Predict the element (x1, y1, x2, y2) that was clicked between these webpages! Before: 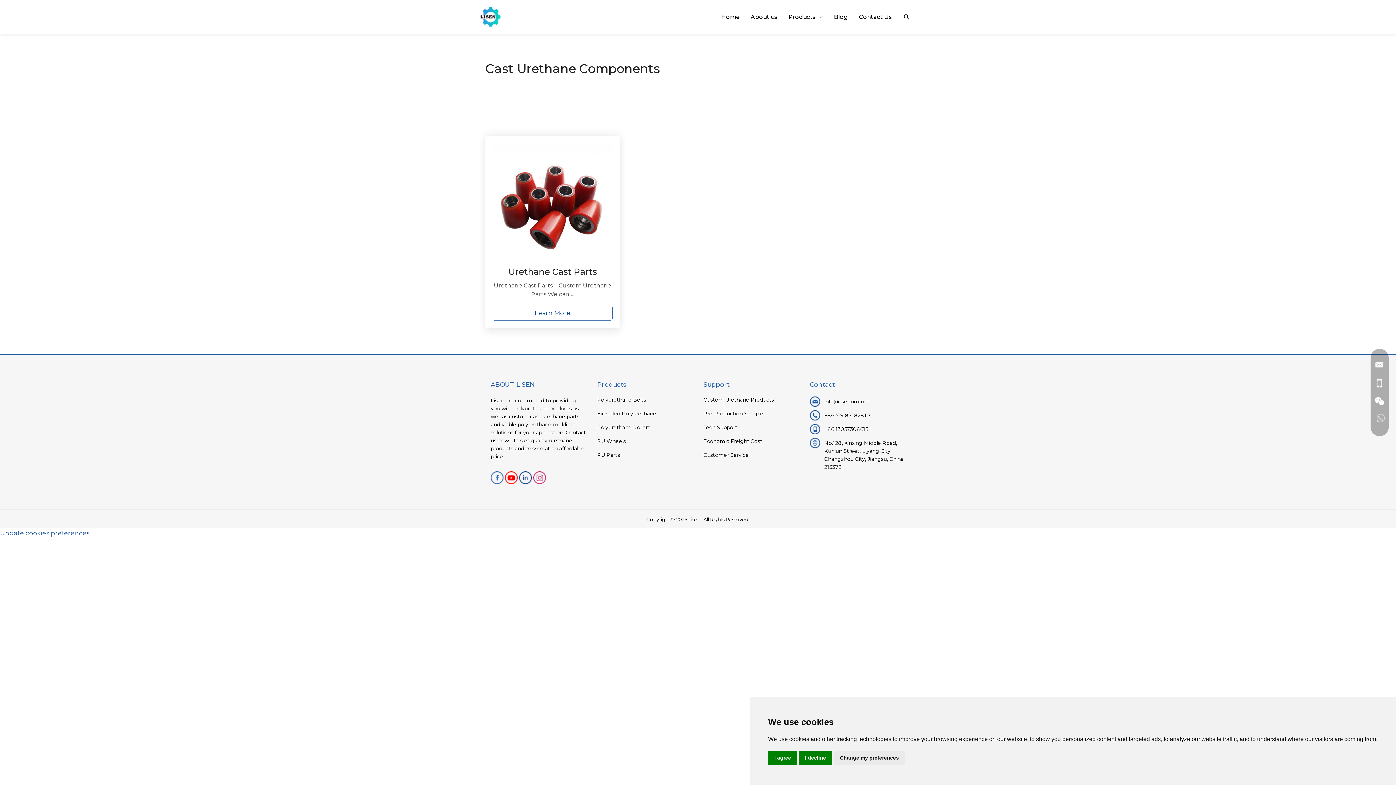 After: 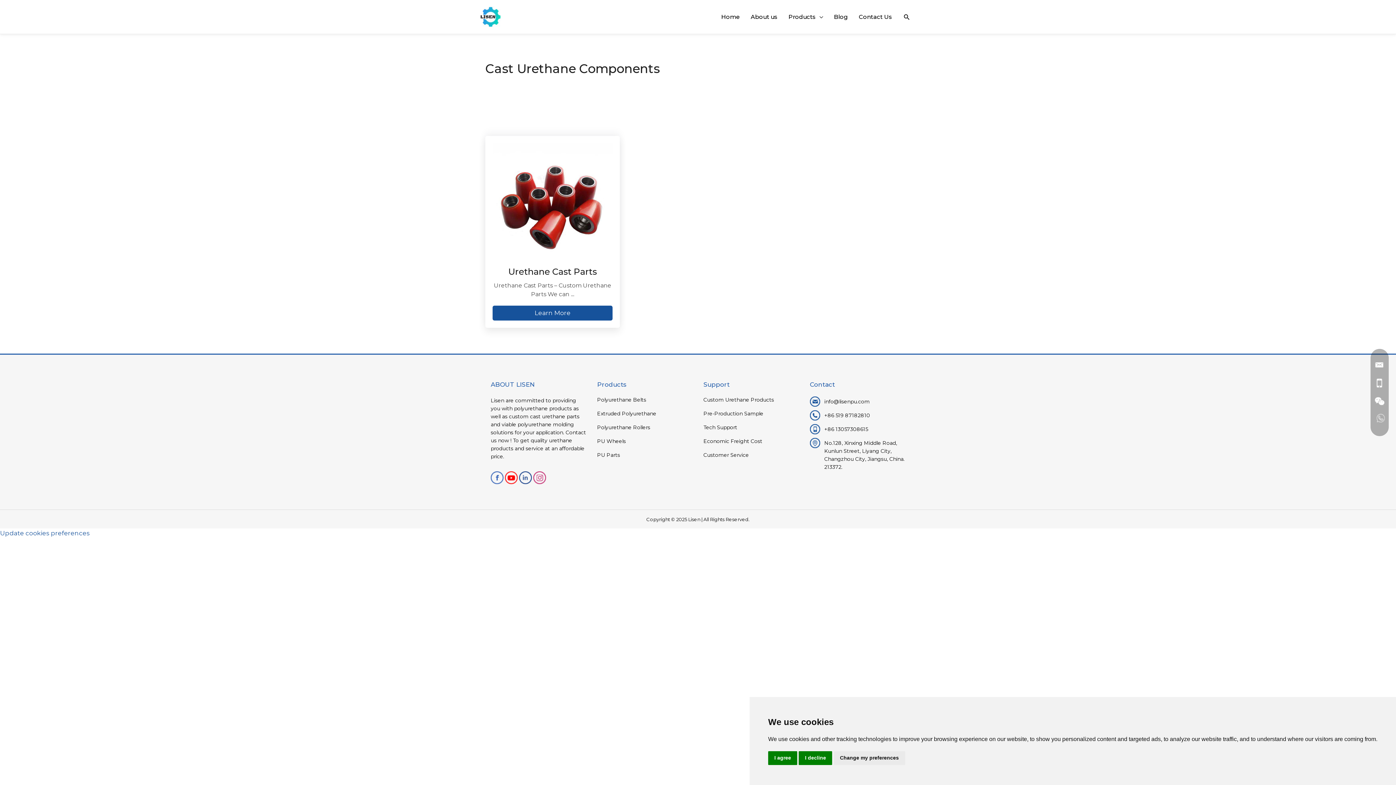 Action: bbox: (492, 305, 612, 320) label: Learn More